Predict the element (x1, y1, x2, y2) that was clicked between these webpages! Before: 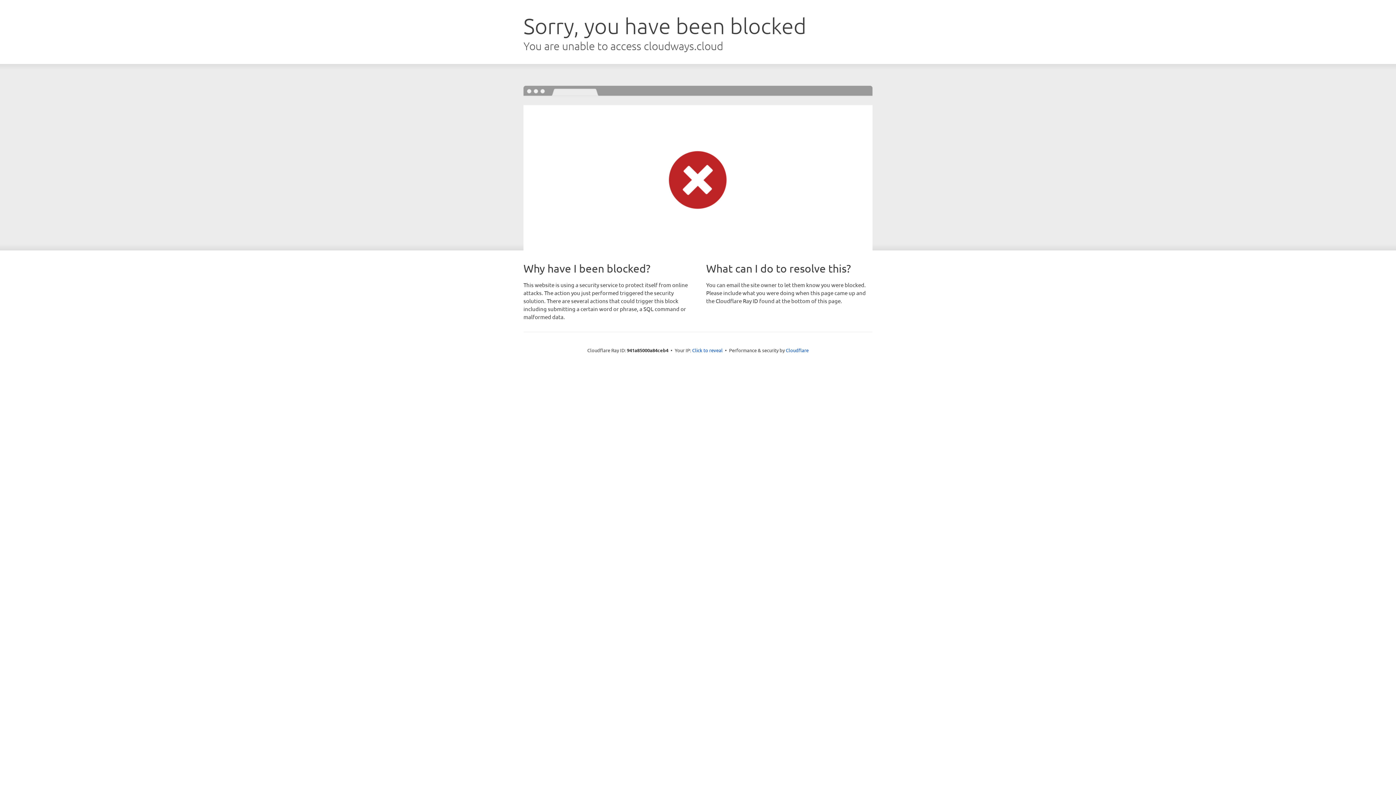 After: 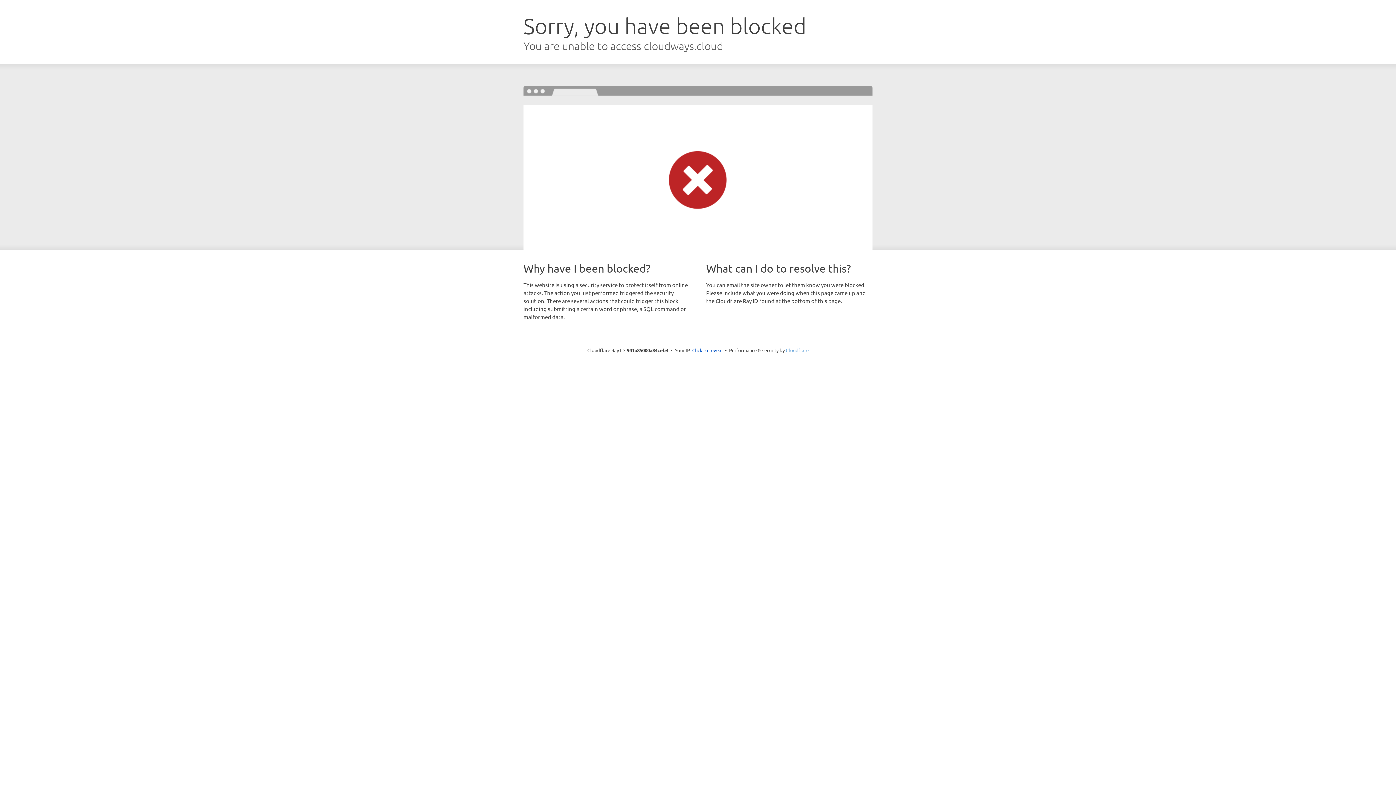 Action: label: Cloudflare bbox: (786, 347, 808, 353)